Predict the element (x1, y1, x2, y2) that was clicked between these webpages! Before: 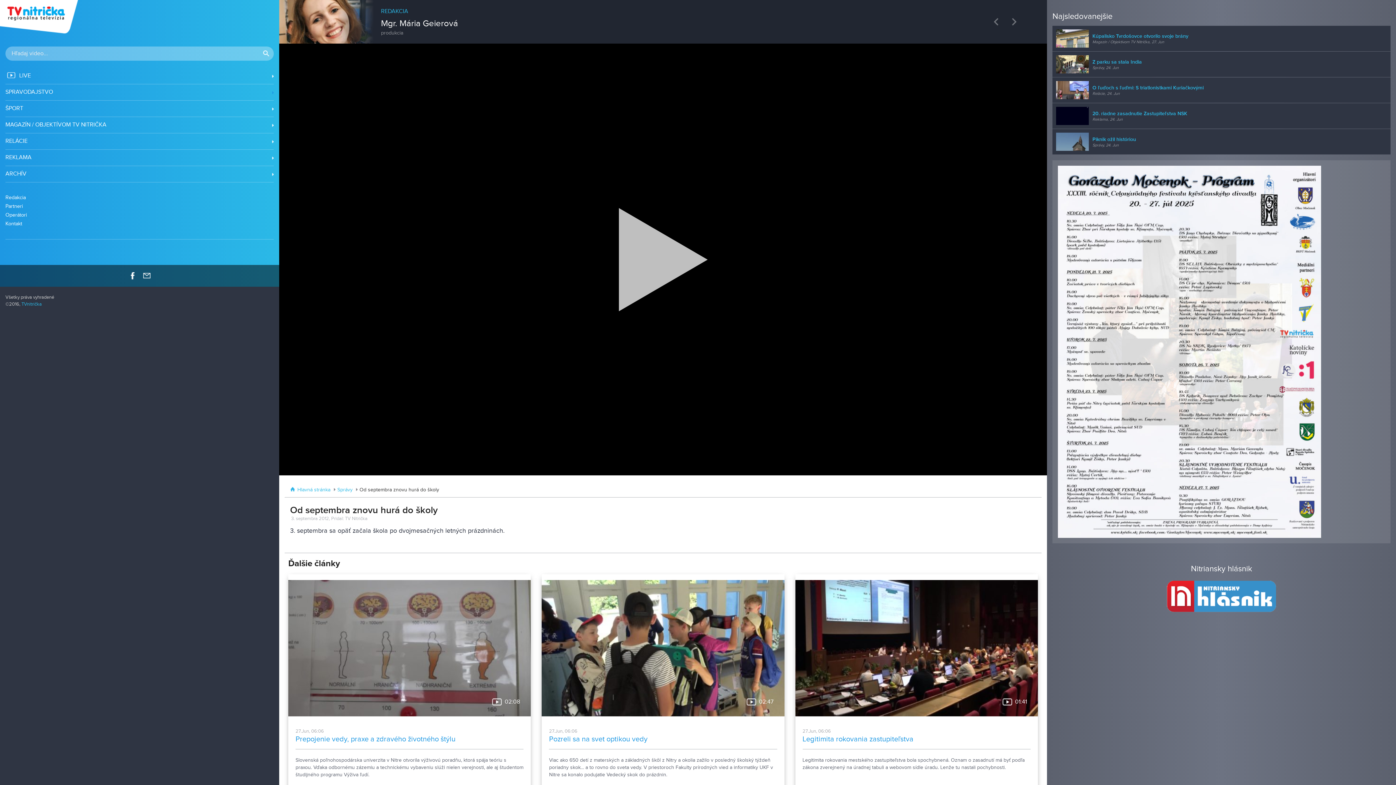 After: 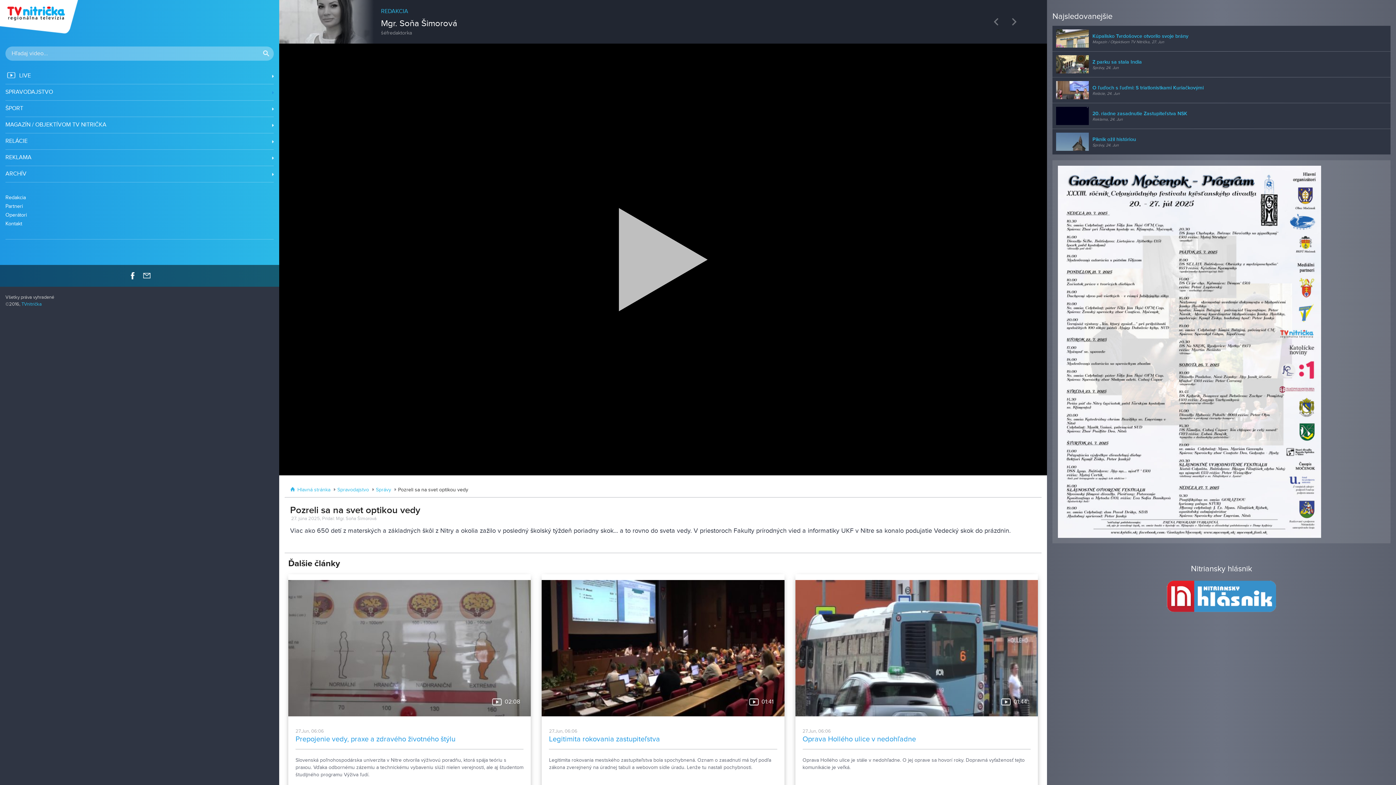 Action: label: 02:47
27.Jun, 06:06
Pozreli sa na svet optikou vedy

Viac ako 650 detí z materských a základných škôl z Nitry a okolia zažilo v posledný školský týždeň poriadny skok... a to rovno do sveta vedy. V priestoroch Fakulty prírodných vied a informatiky UKF v Nitre sa konalo podujatie Vedecký skok do prázdnin. bbox: (541, 574, 784, 791)